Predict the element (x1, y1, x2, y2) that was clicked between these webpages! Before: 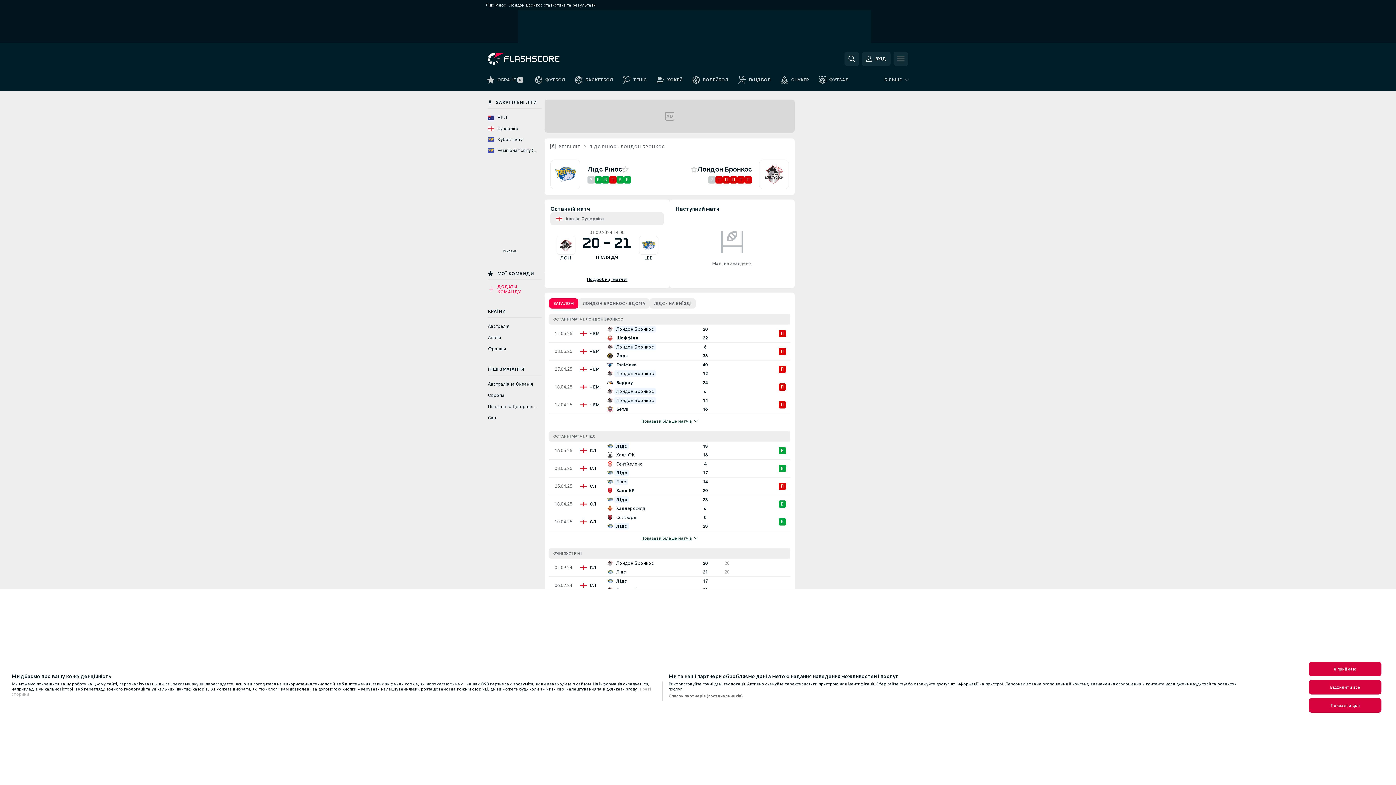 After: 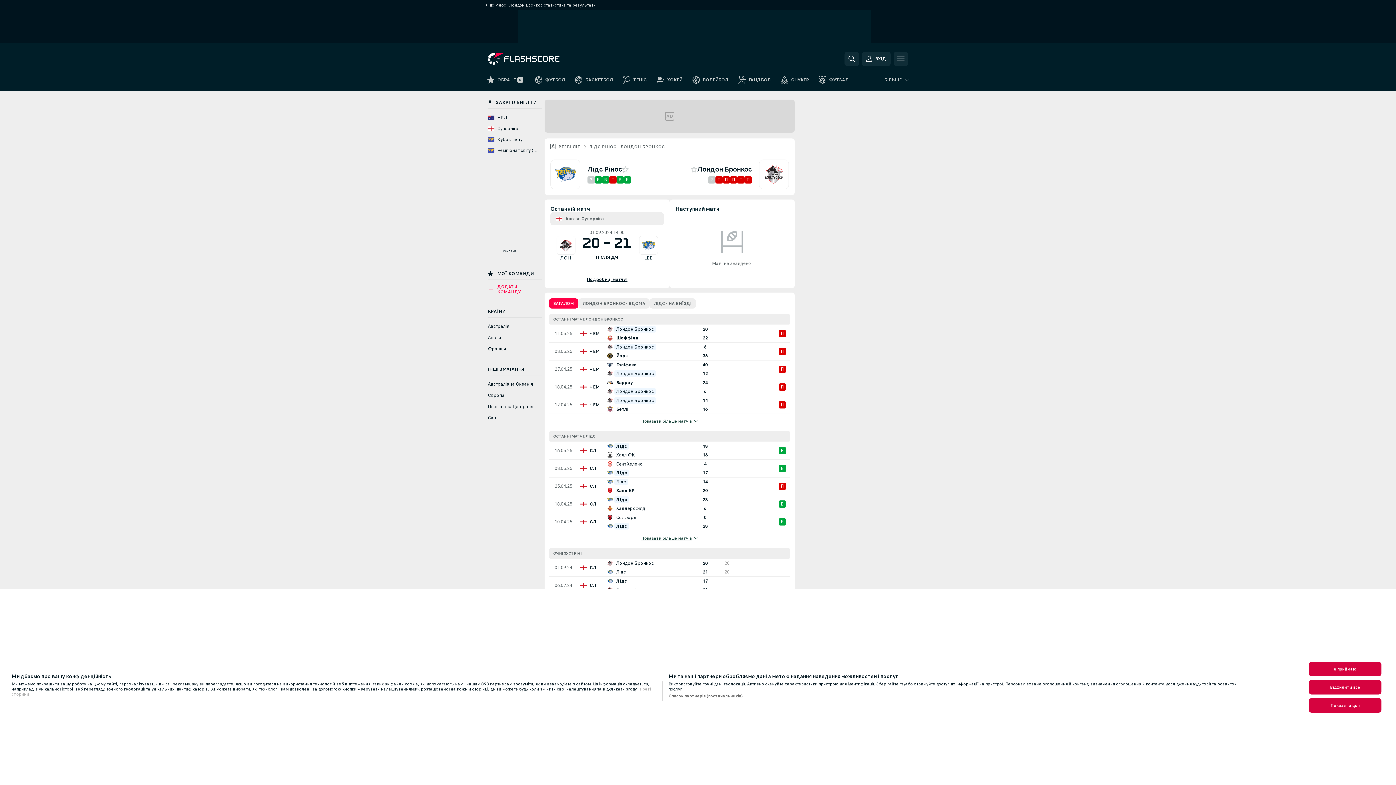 Action: bbox: (549, 298, 578, 308) label: ЗАГАЛОМ